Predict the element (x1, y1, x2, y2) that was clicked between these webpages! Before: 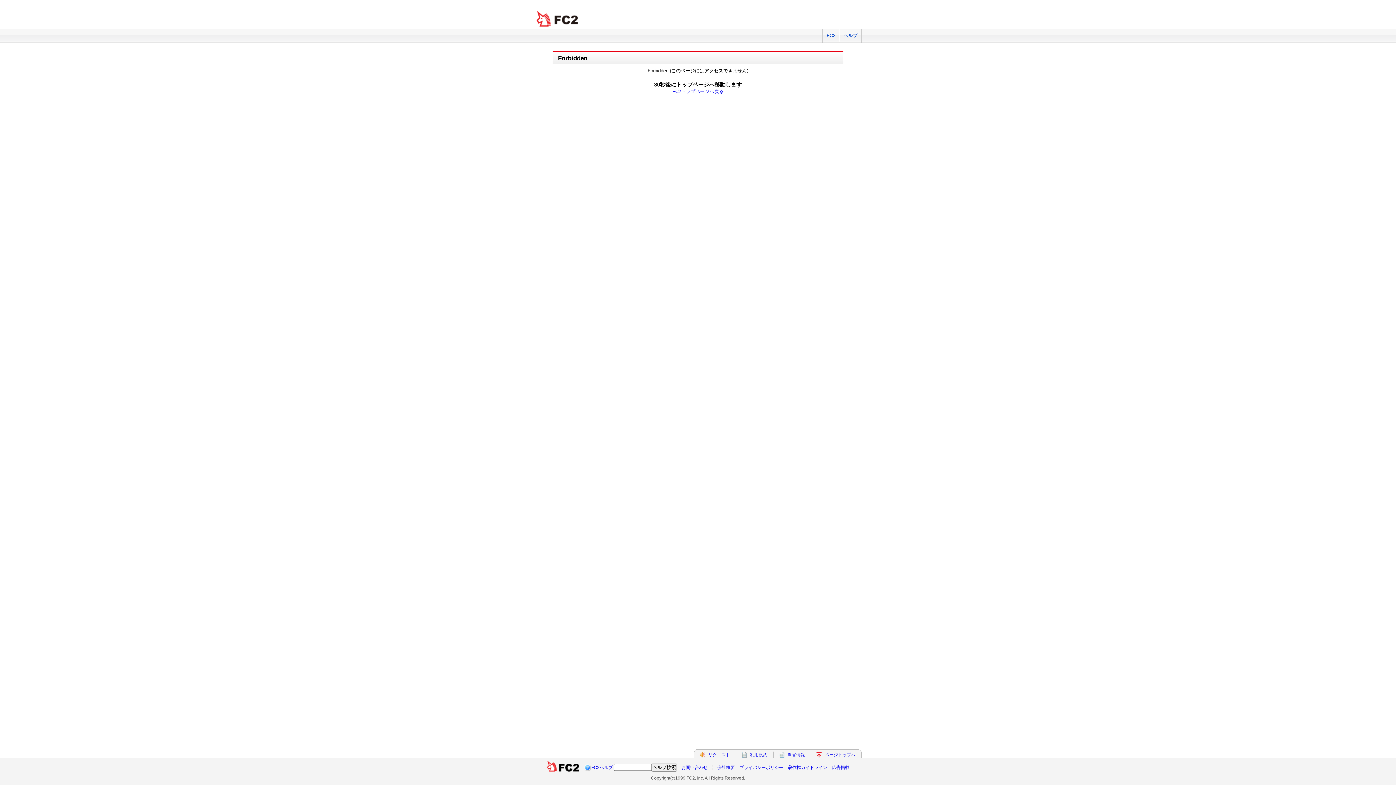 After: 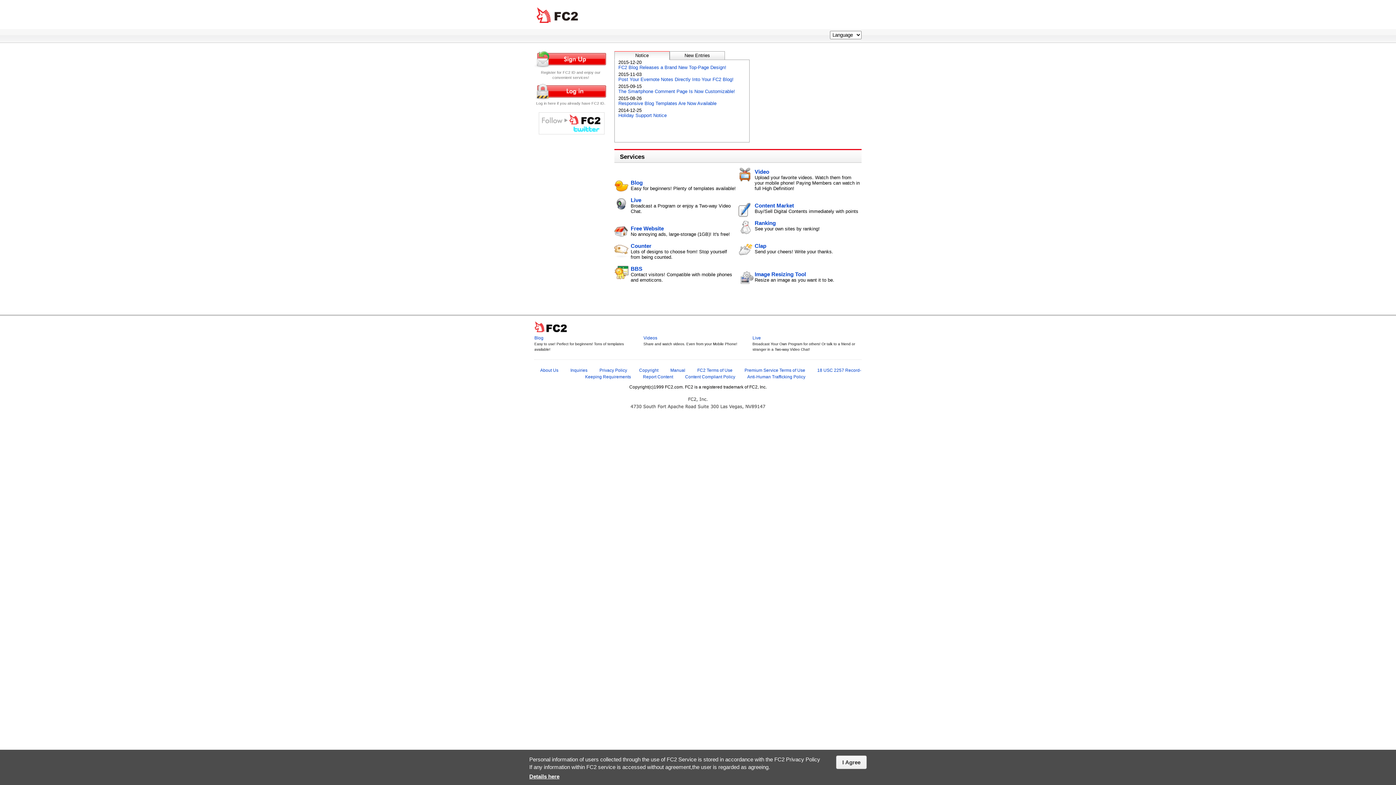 Action: label: FC2 bbox: (822, 29, 839, 42)